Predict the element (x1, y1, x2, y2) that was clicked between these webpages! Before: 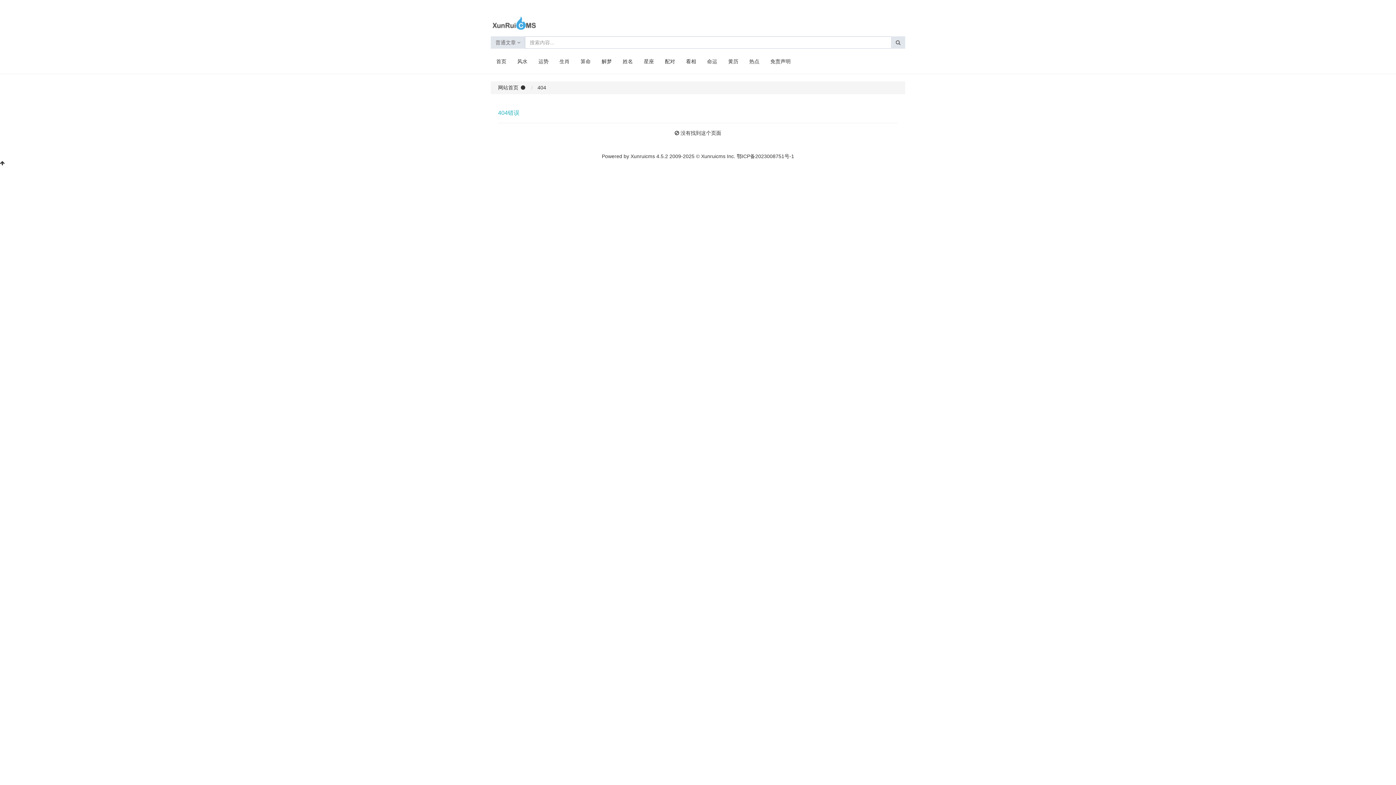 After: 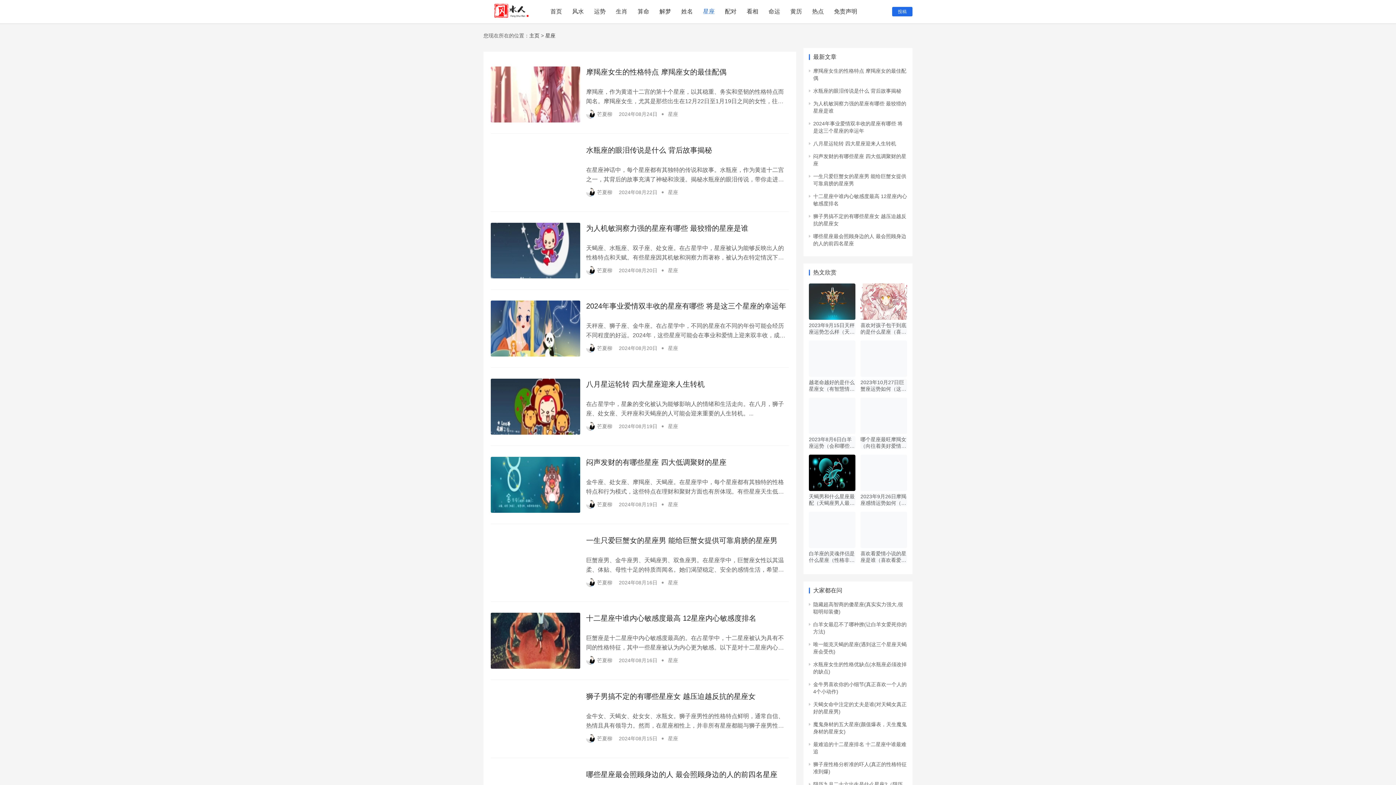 Action: label: 星座 bbox: (638, 52, 659, 70)